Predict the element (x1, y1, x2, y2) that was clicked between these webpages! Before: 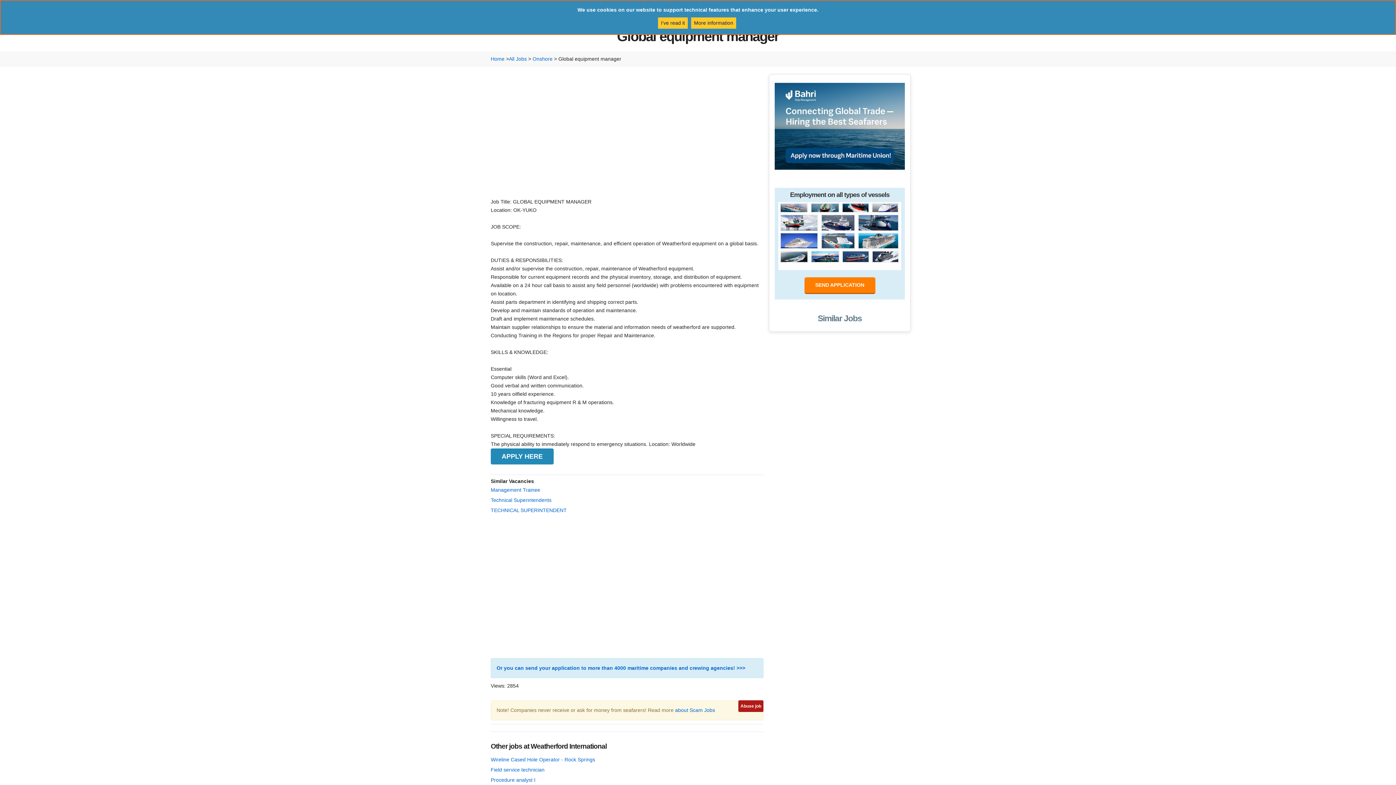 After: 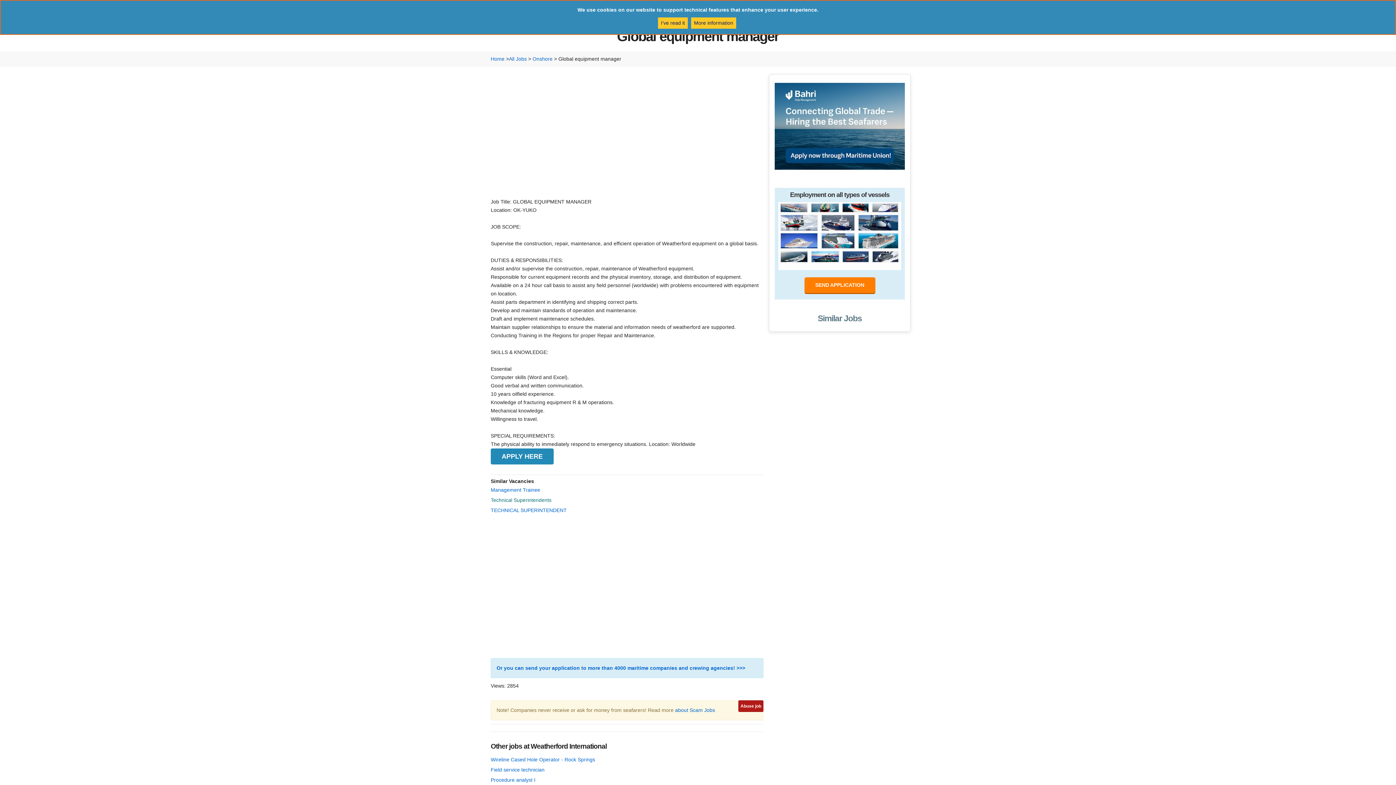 Action: bbox: (490, 497, 551, 503) label: Technical Superintendents